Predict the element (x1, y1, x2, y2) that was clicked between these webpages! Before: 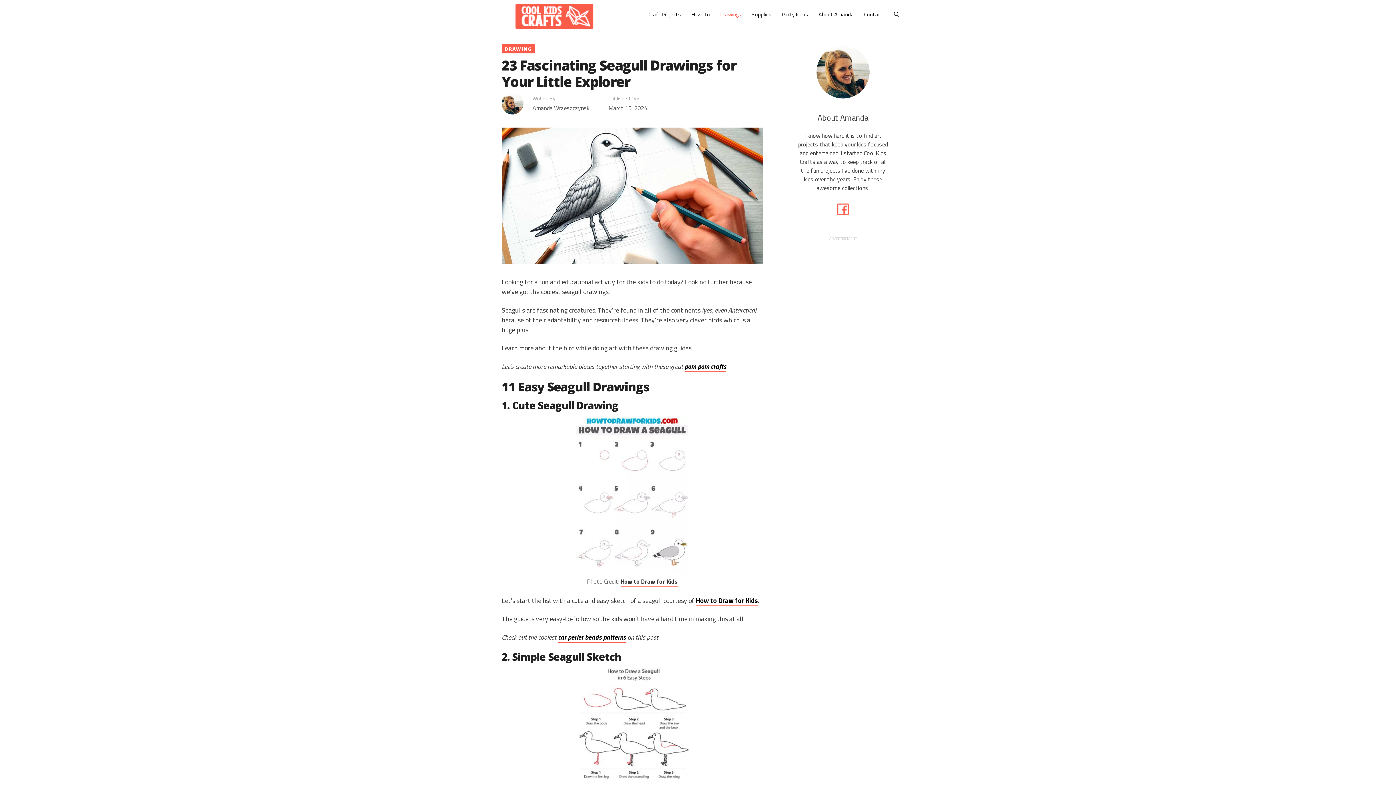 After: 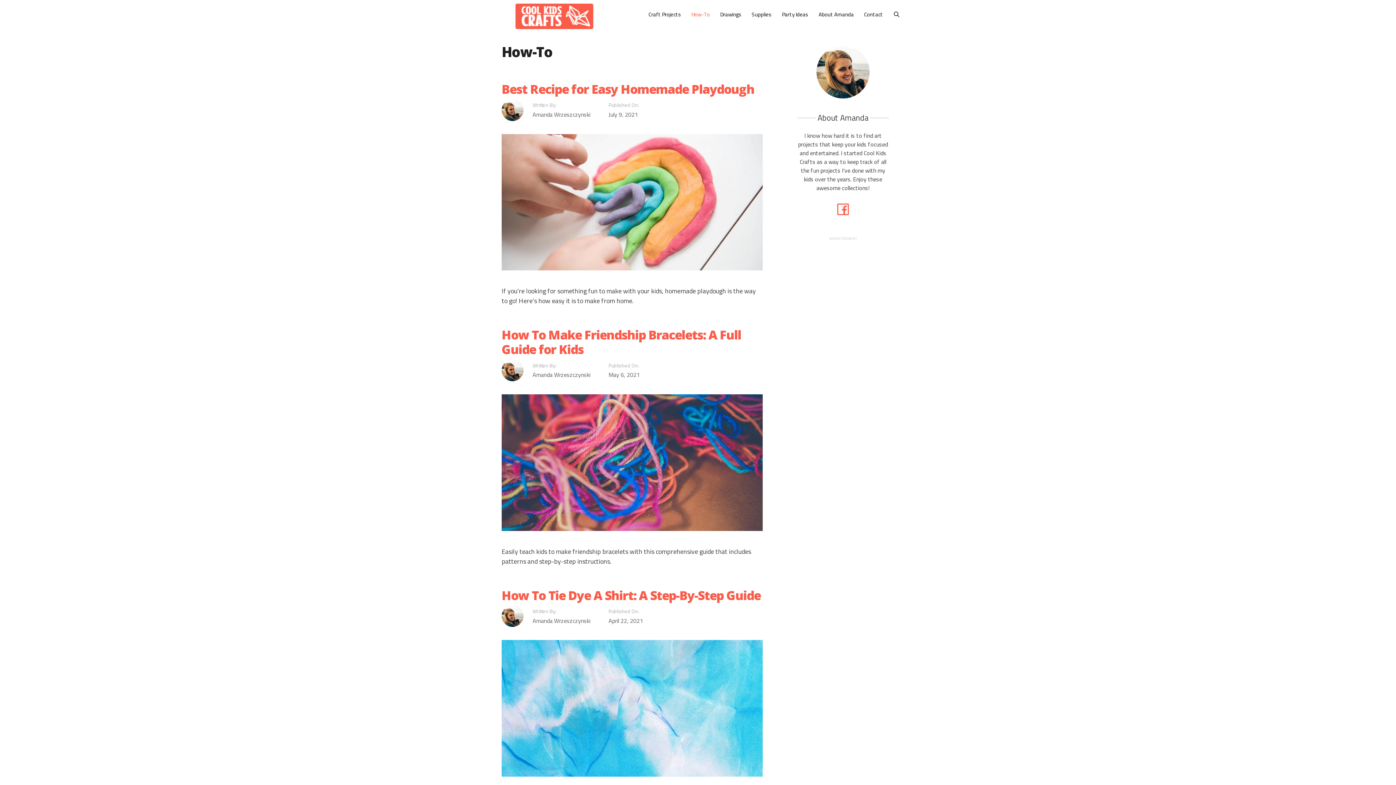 Action: label: How-To bbox: (686, 3, 715, 25)